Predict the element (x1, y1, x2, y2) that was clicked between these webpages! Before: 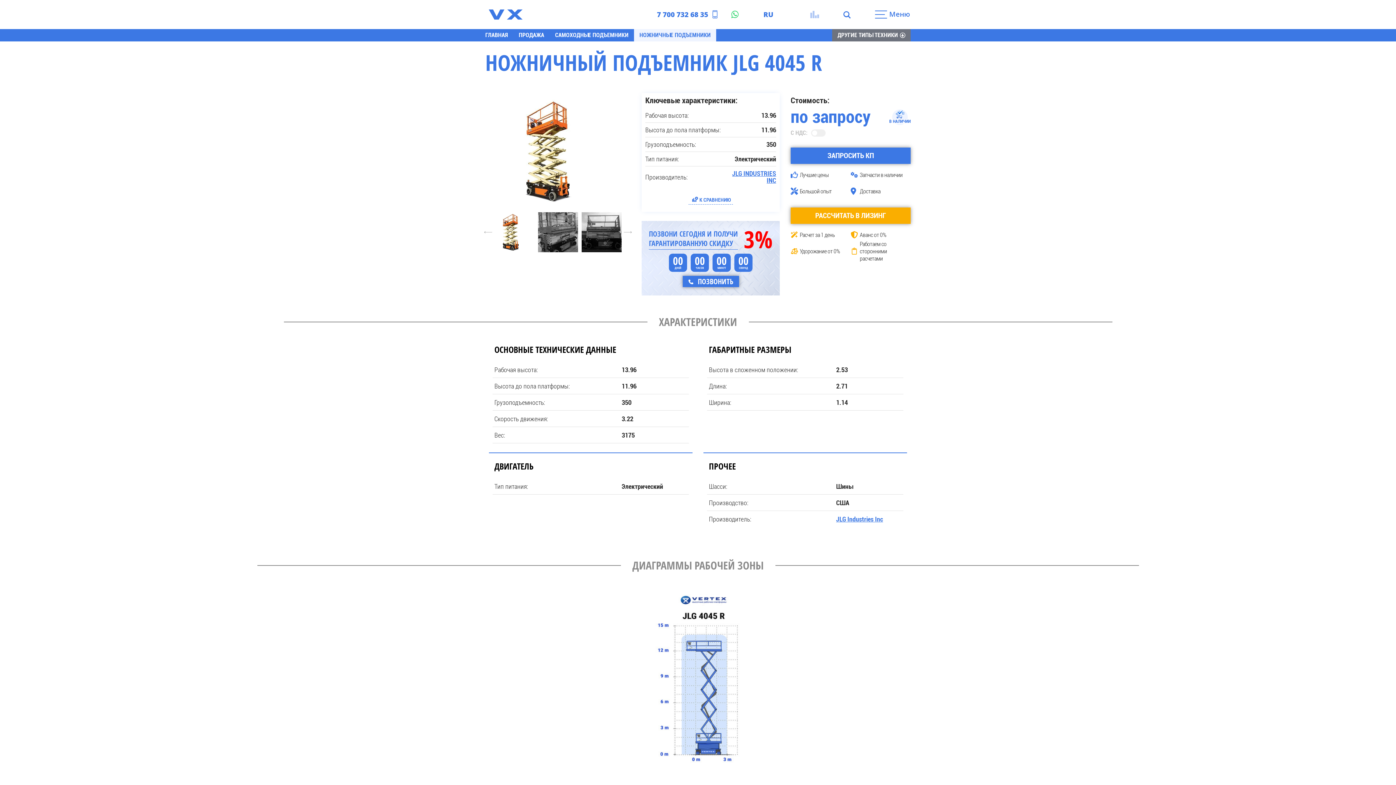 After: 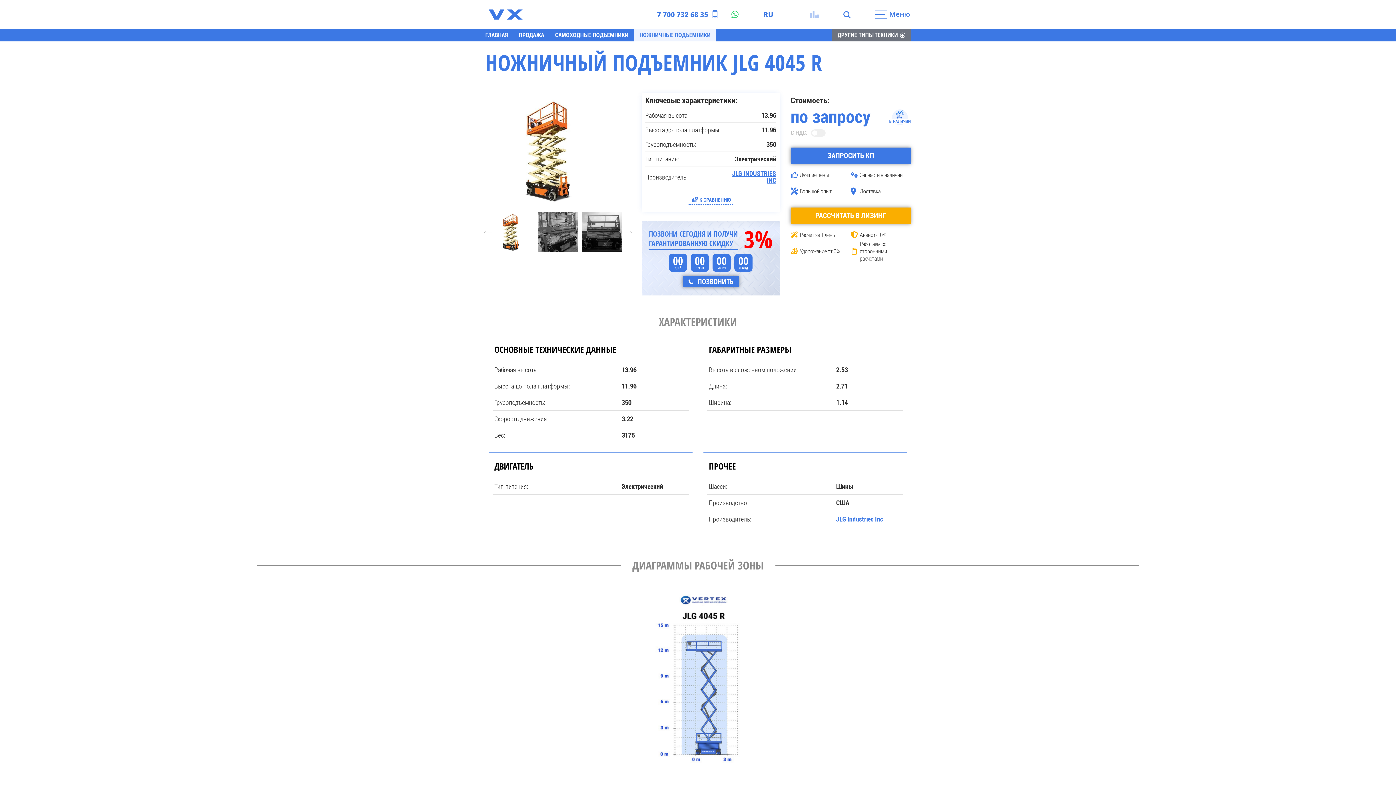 Action: label: Написать в WhatsApp bbox: (729, 9, 740, 20)